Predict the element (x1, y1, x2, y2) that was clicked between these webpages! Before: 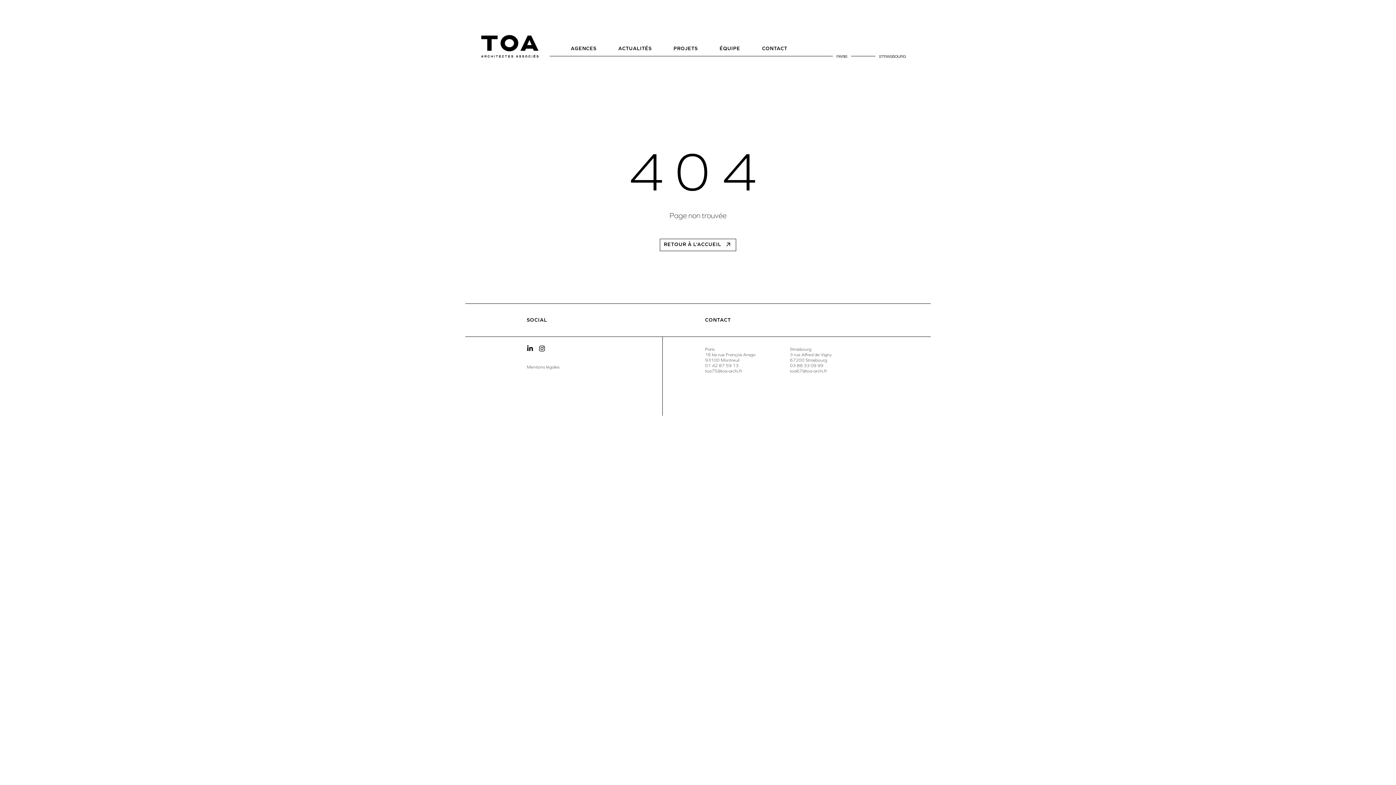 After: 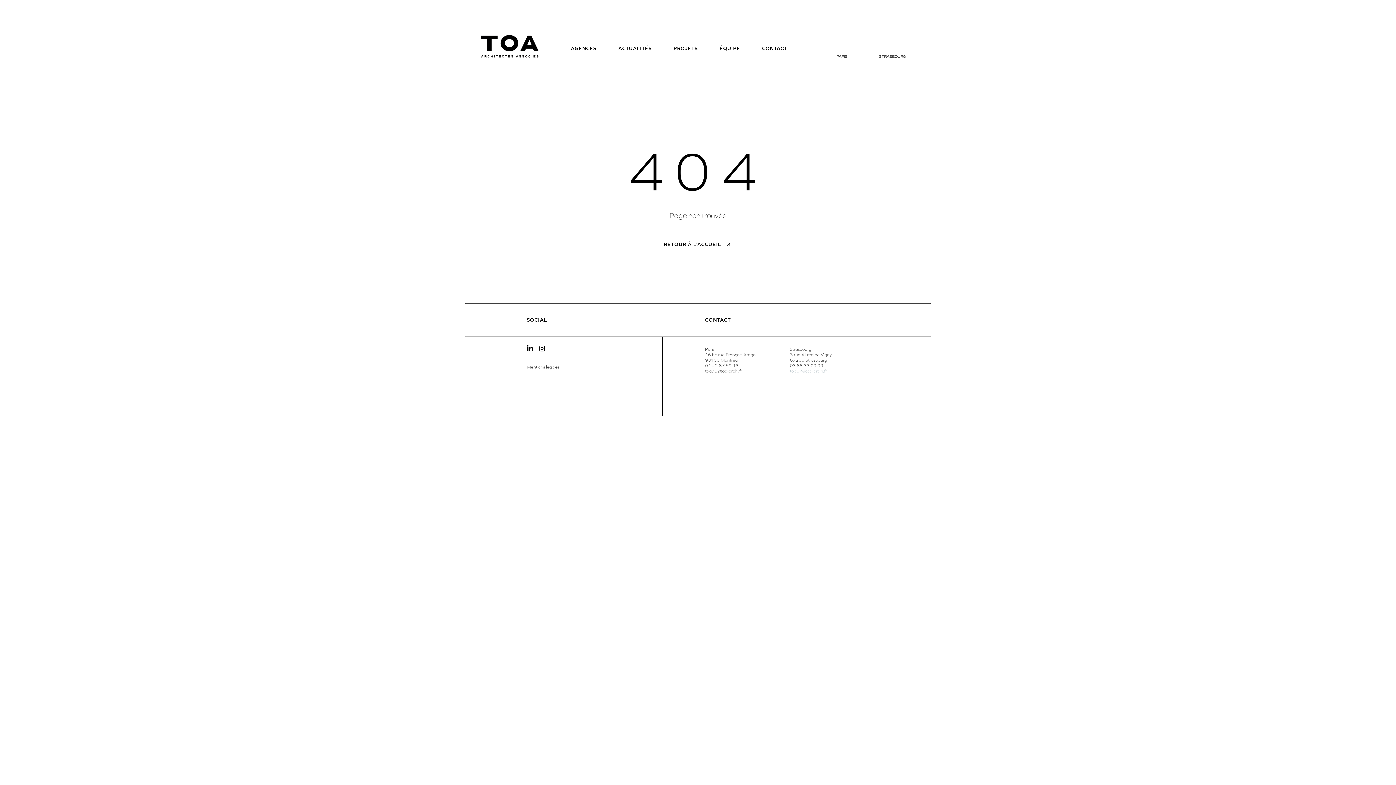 Action: bbox: (790, 368, 827, 373) label: toa67@toa-archi.fr